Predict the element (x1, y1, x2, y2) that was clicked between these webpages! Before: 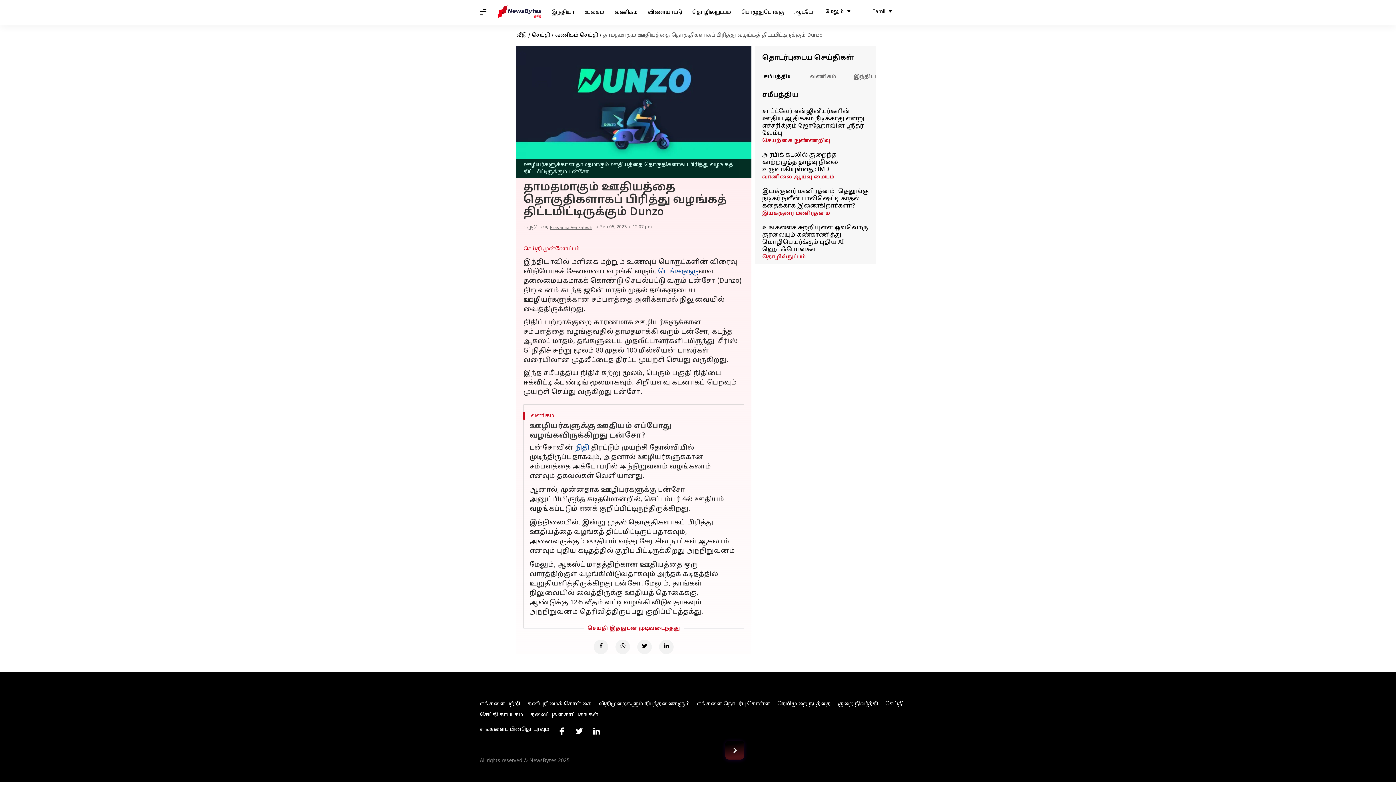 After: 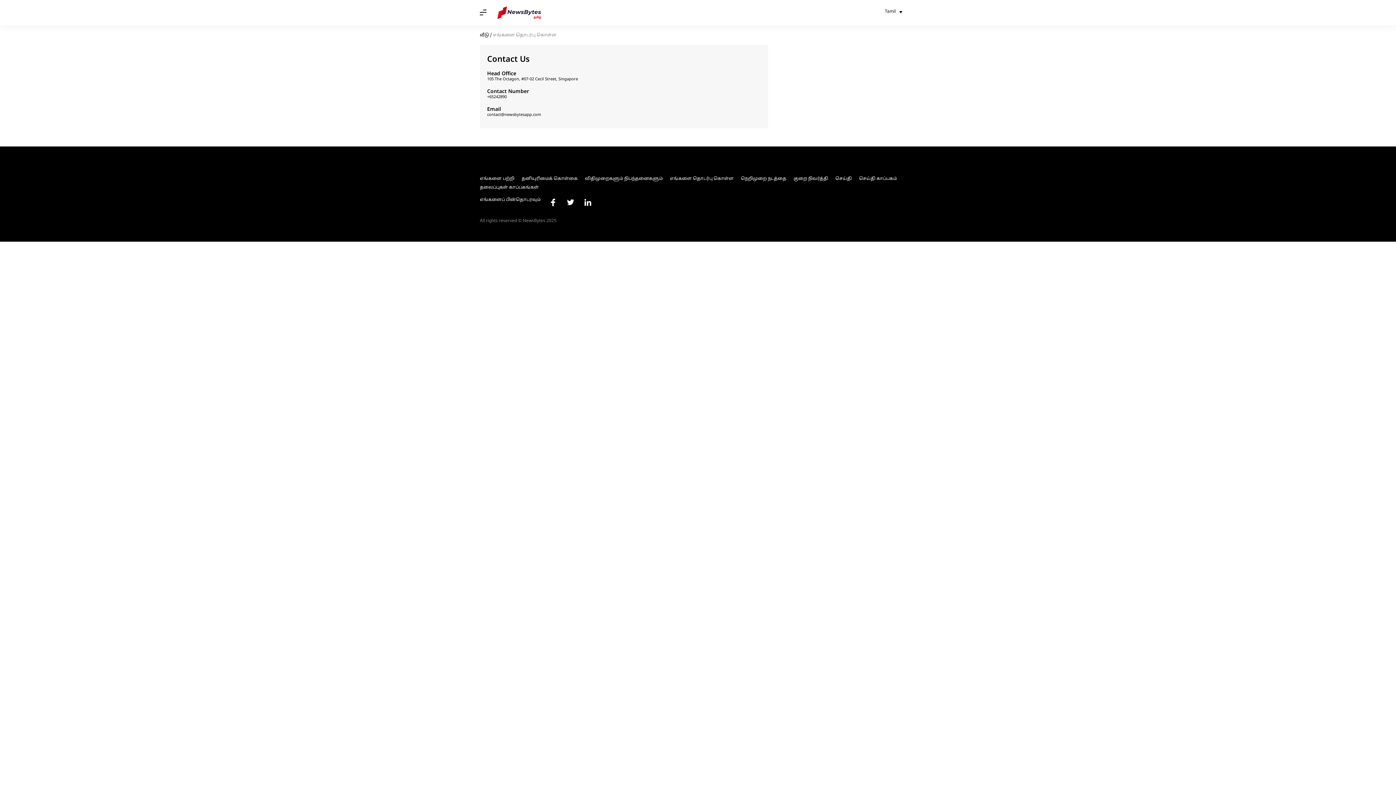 Action: bbox: (693, 701, 773, 708) label: எங்களை தொடர்பு கொள்ள